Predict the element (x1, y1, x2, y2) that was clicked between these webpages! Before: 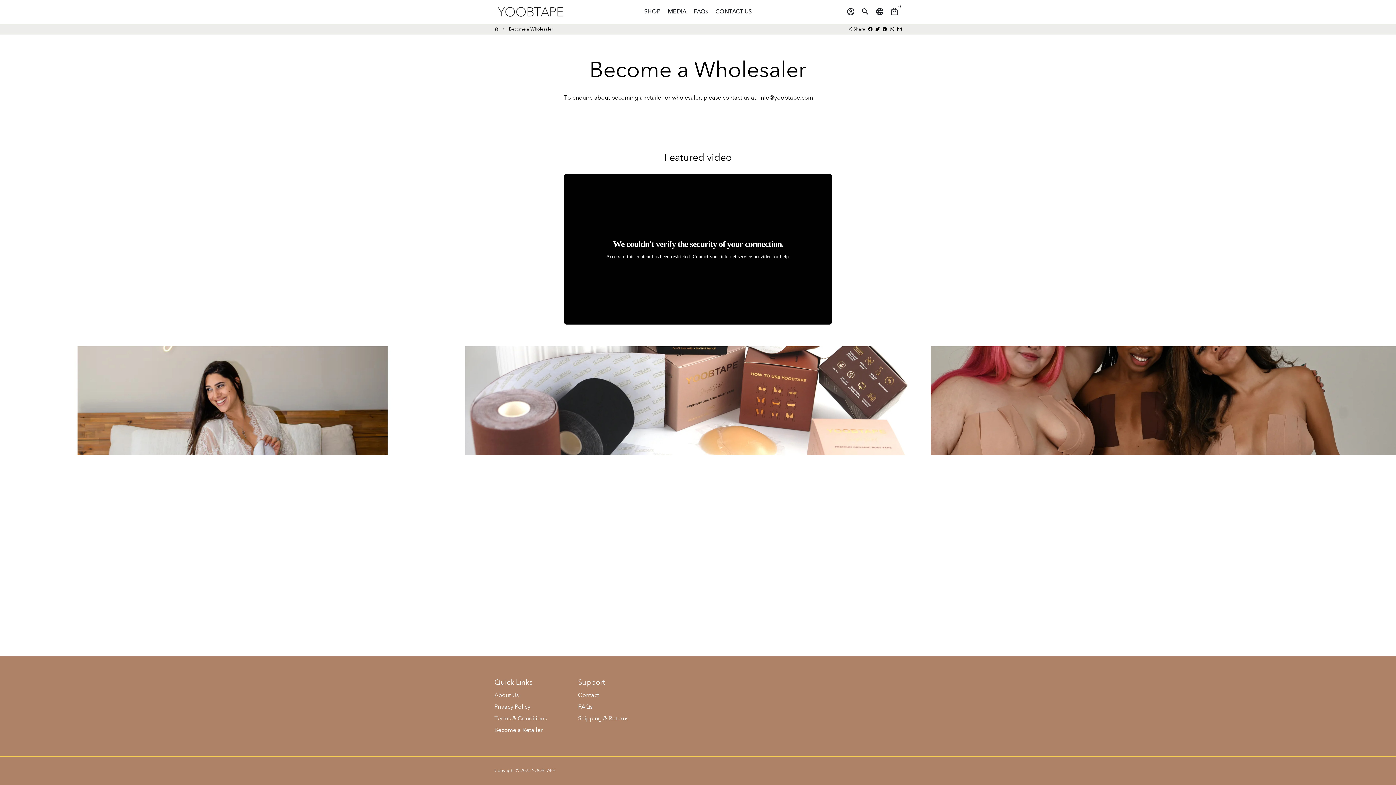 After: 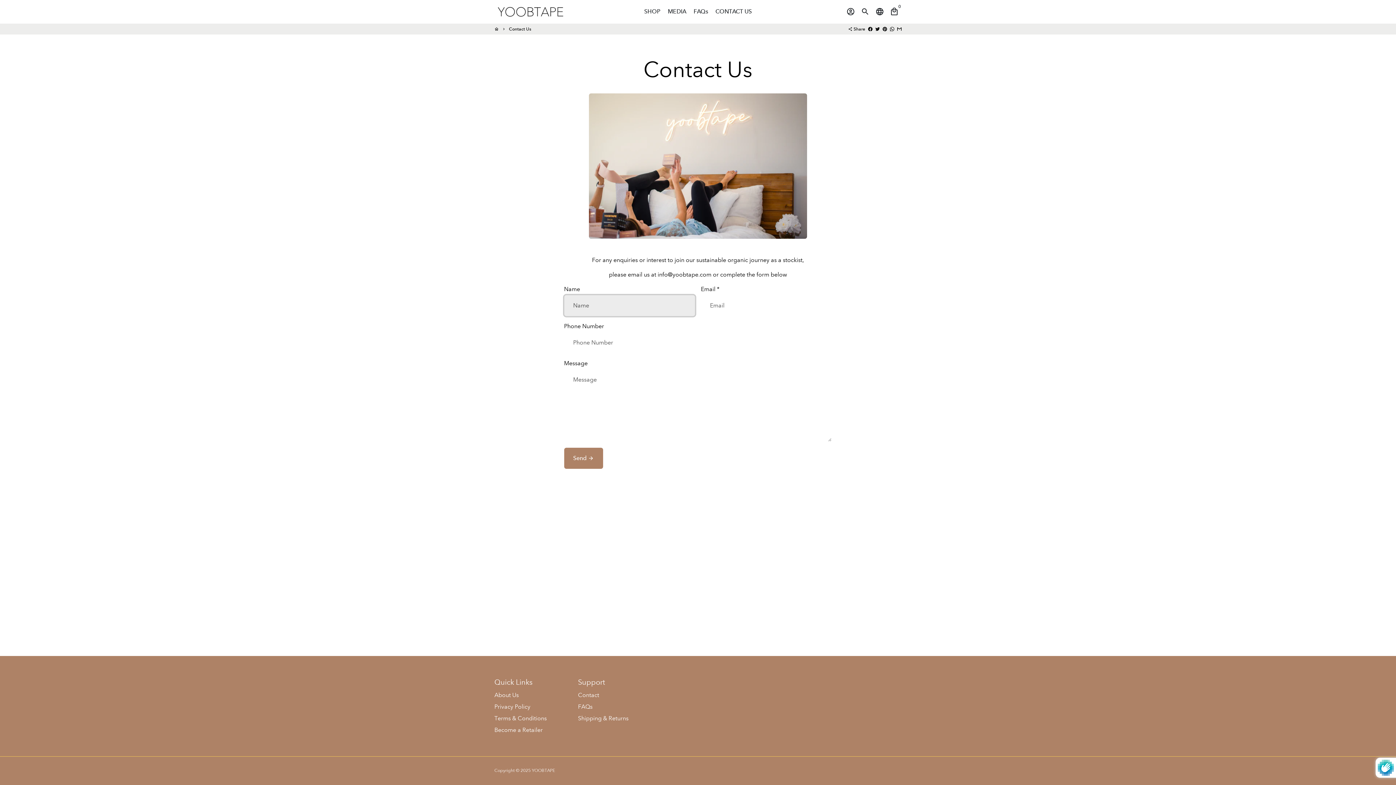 Action: label: CONTACT US bbox: (712, 5, 754, 17)